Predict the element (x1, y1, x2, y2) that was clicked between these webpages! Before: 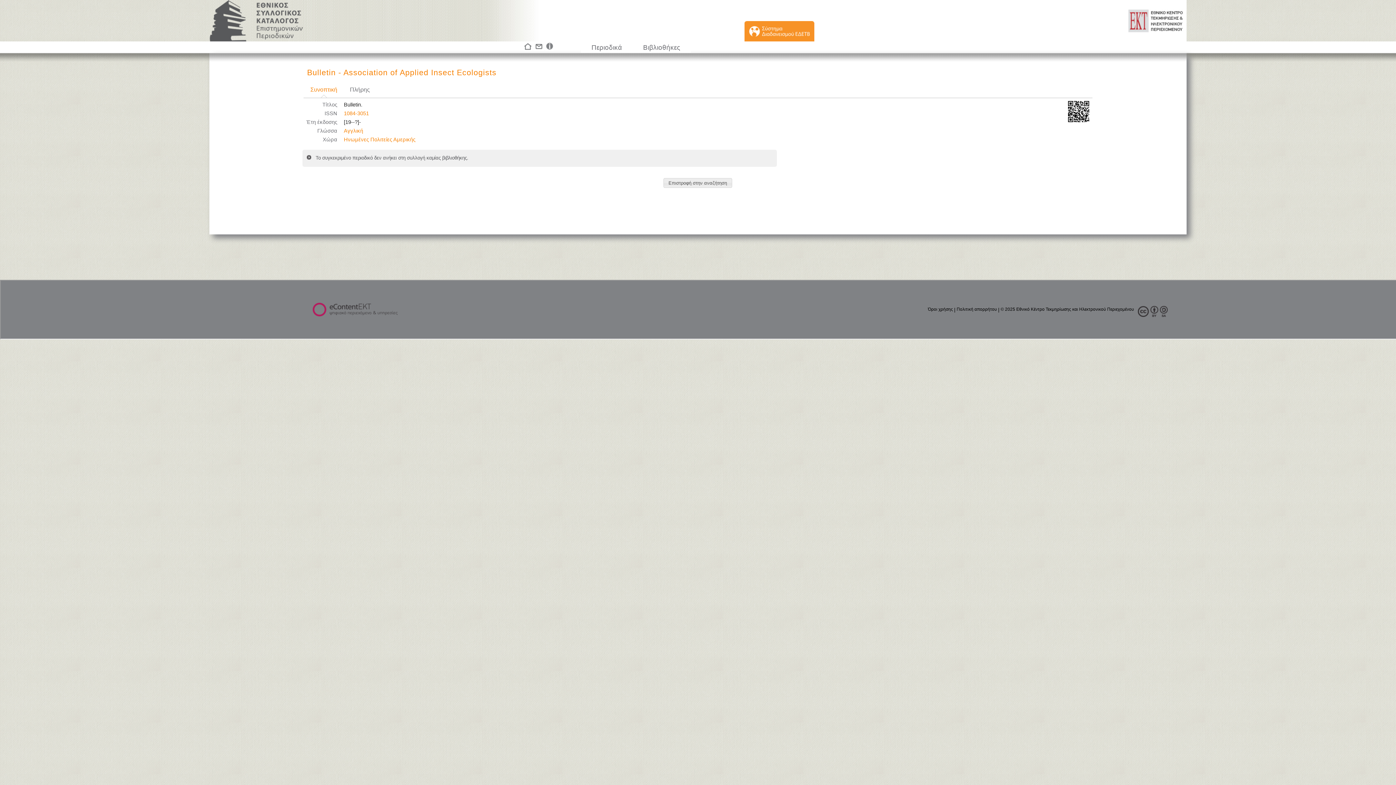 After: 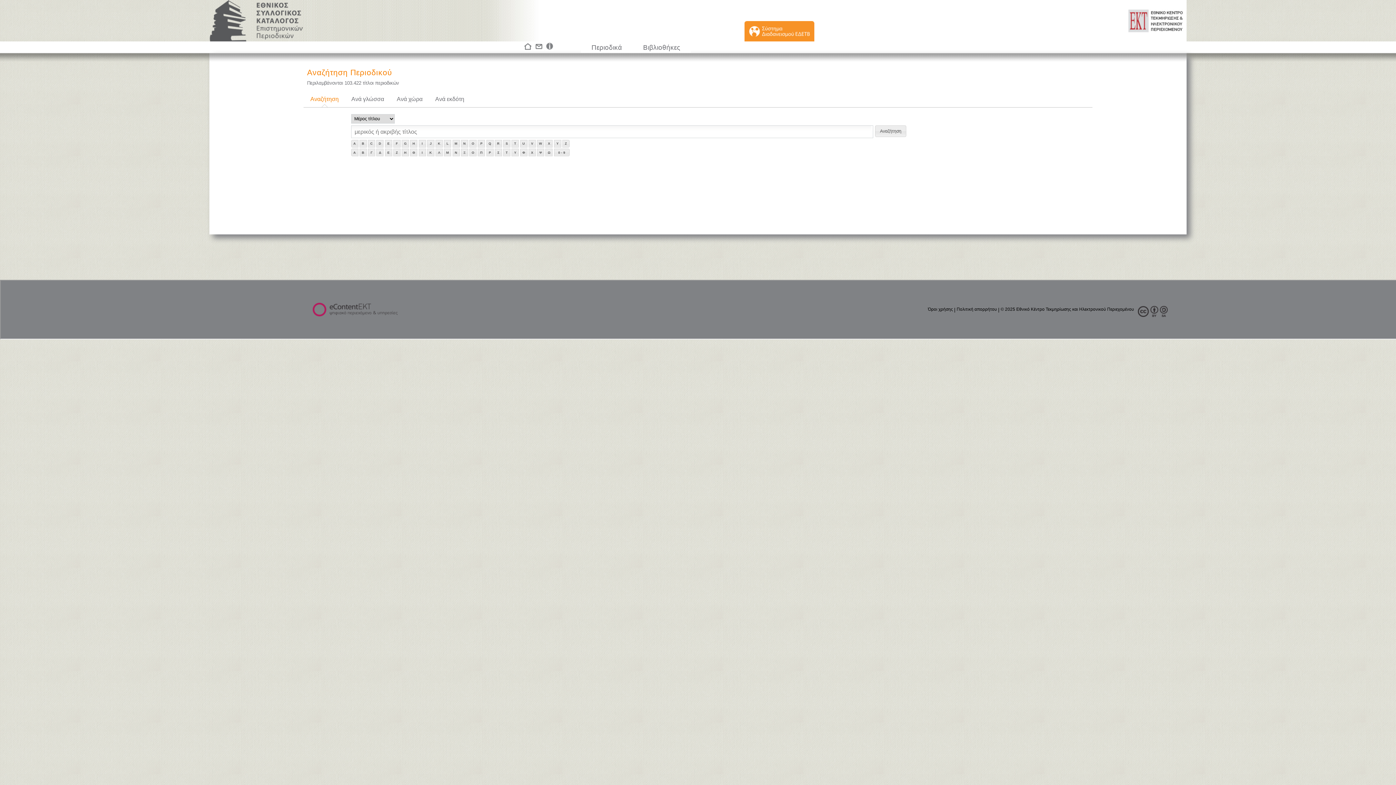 Action: bbox: (590, 42, 623, 52) label: Περιοδικά